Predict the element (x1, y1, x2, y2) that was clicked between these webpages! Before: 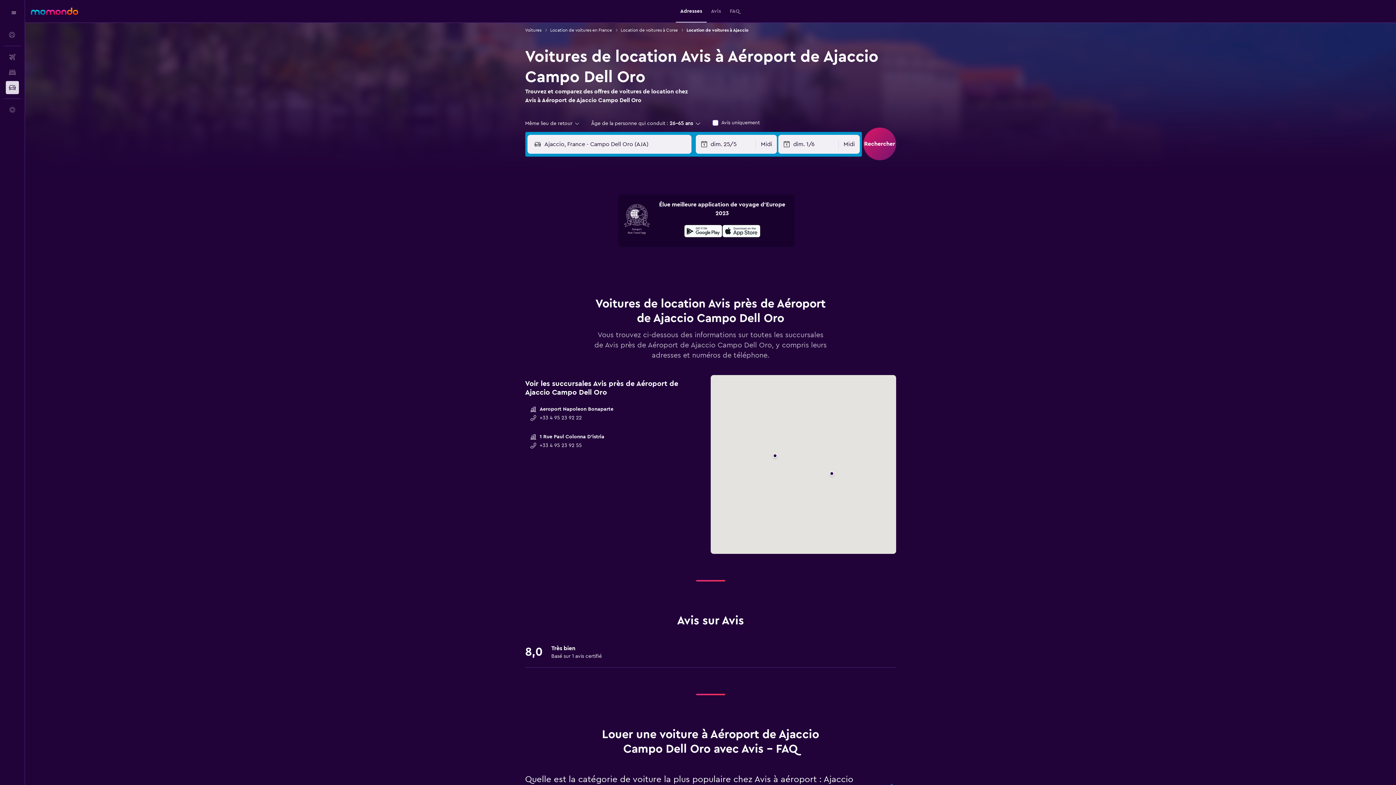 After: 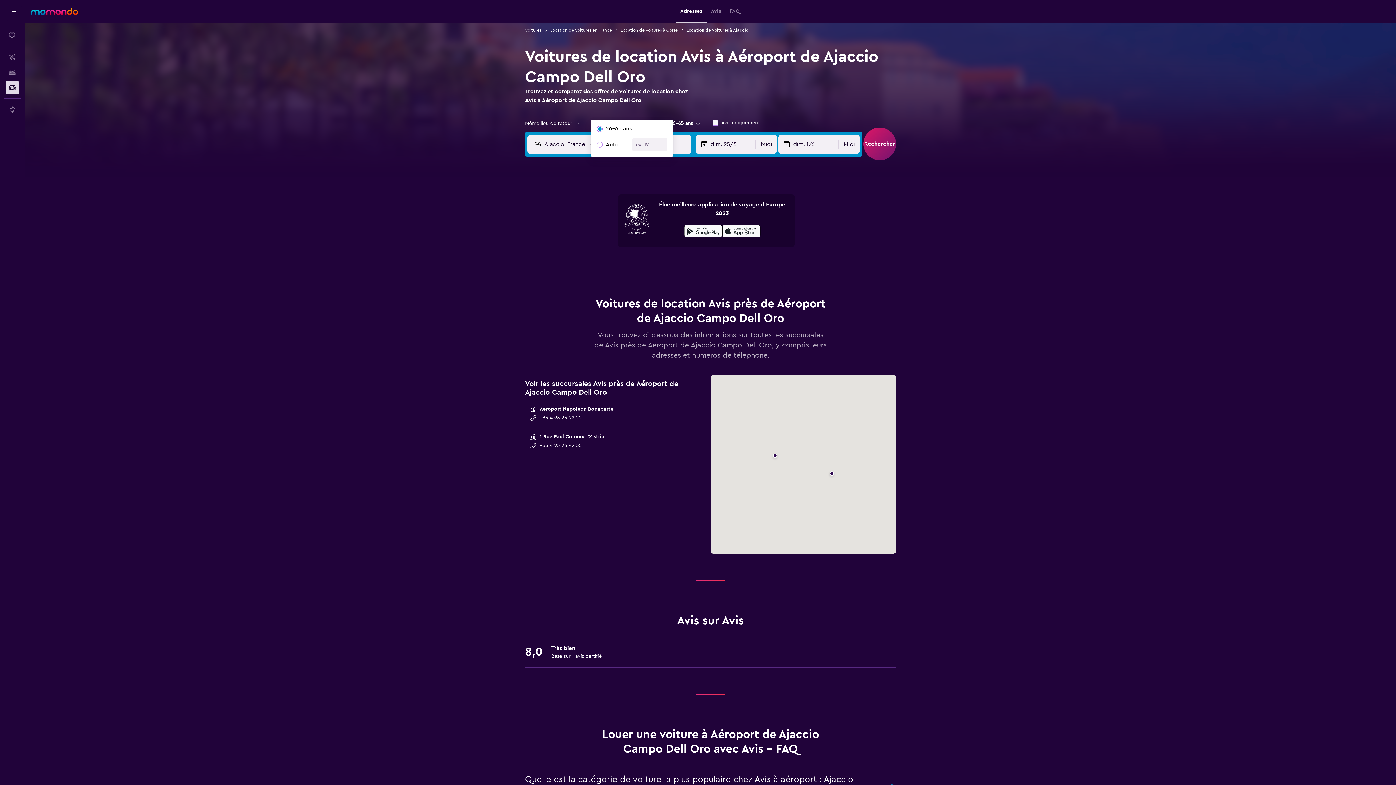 Action: label: Âge de la personne qui conduit : 26-65 ans bbox: (591, 119, 701, 127)